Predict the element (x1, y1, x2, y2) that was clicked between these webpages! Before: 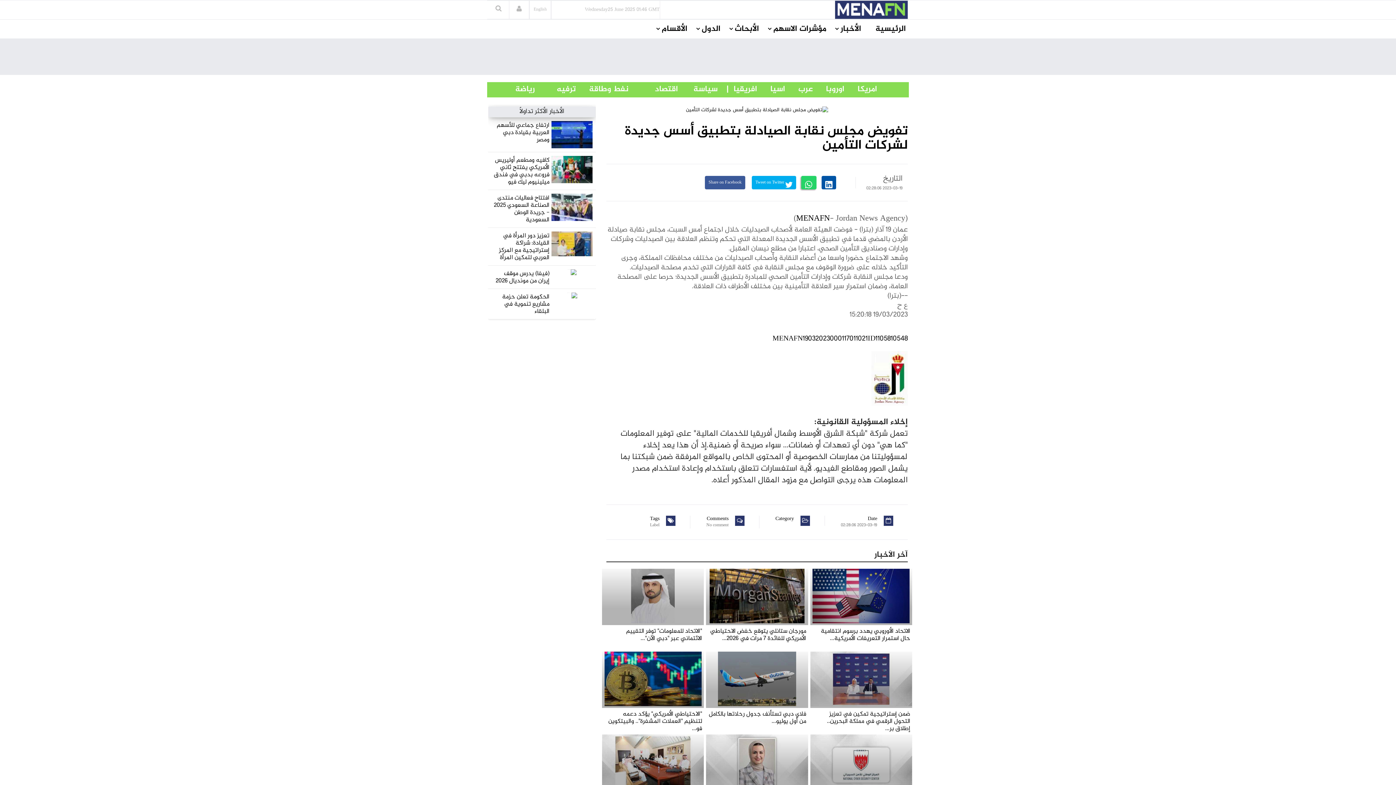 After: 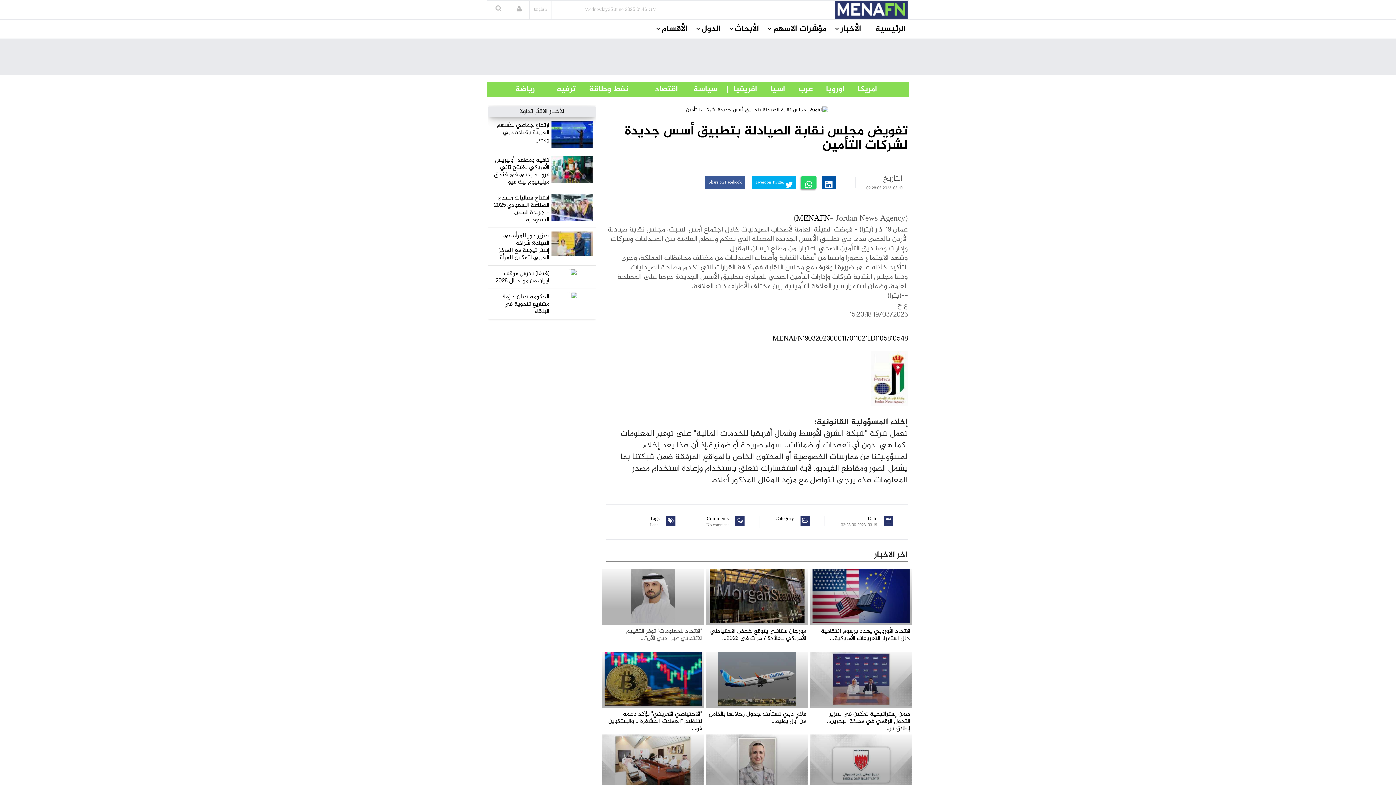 Action: label: "الاتحاد للمعلومات" توفر التقييم الائتماني عبر "دبي الآن"... bbox: (626, 626, 702, 644)